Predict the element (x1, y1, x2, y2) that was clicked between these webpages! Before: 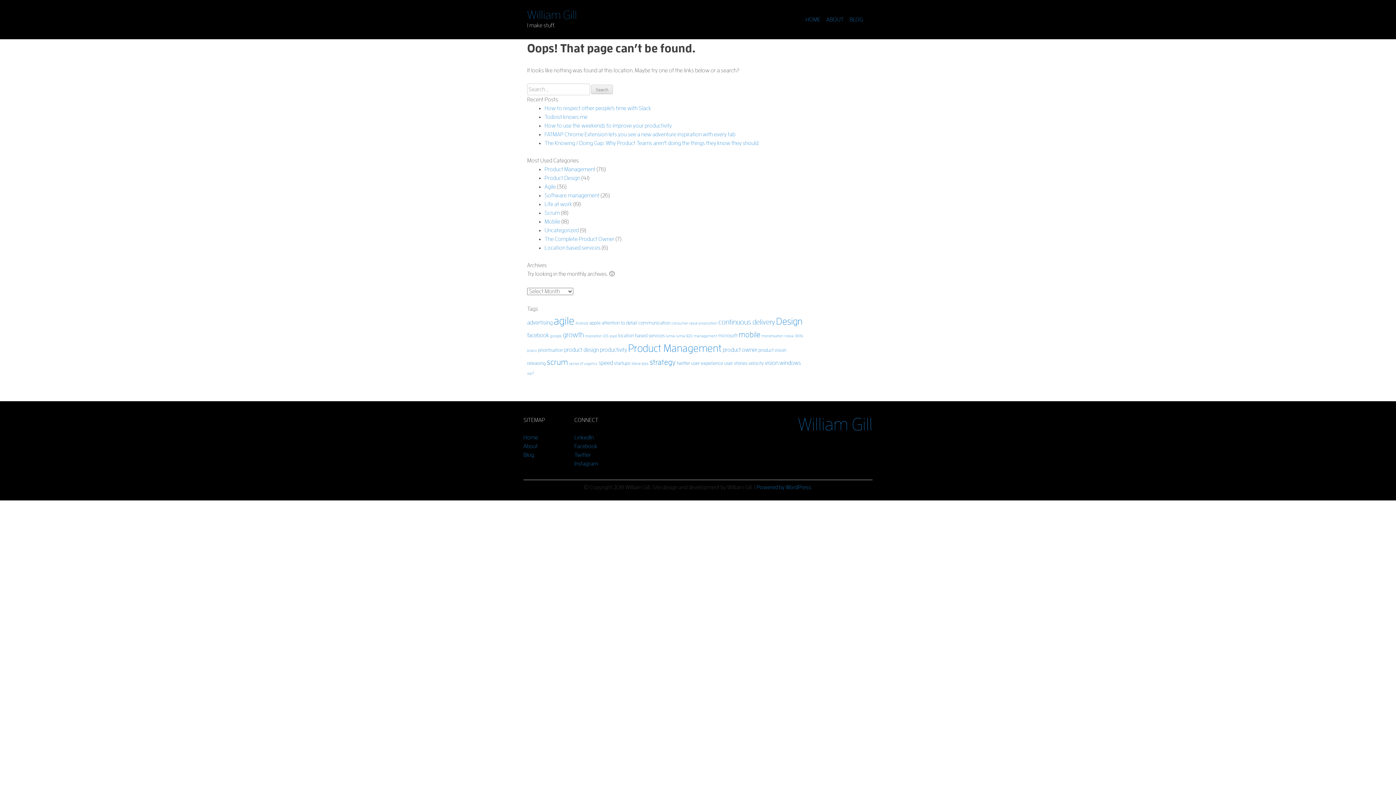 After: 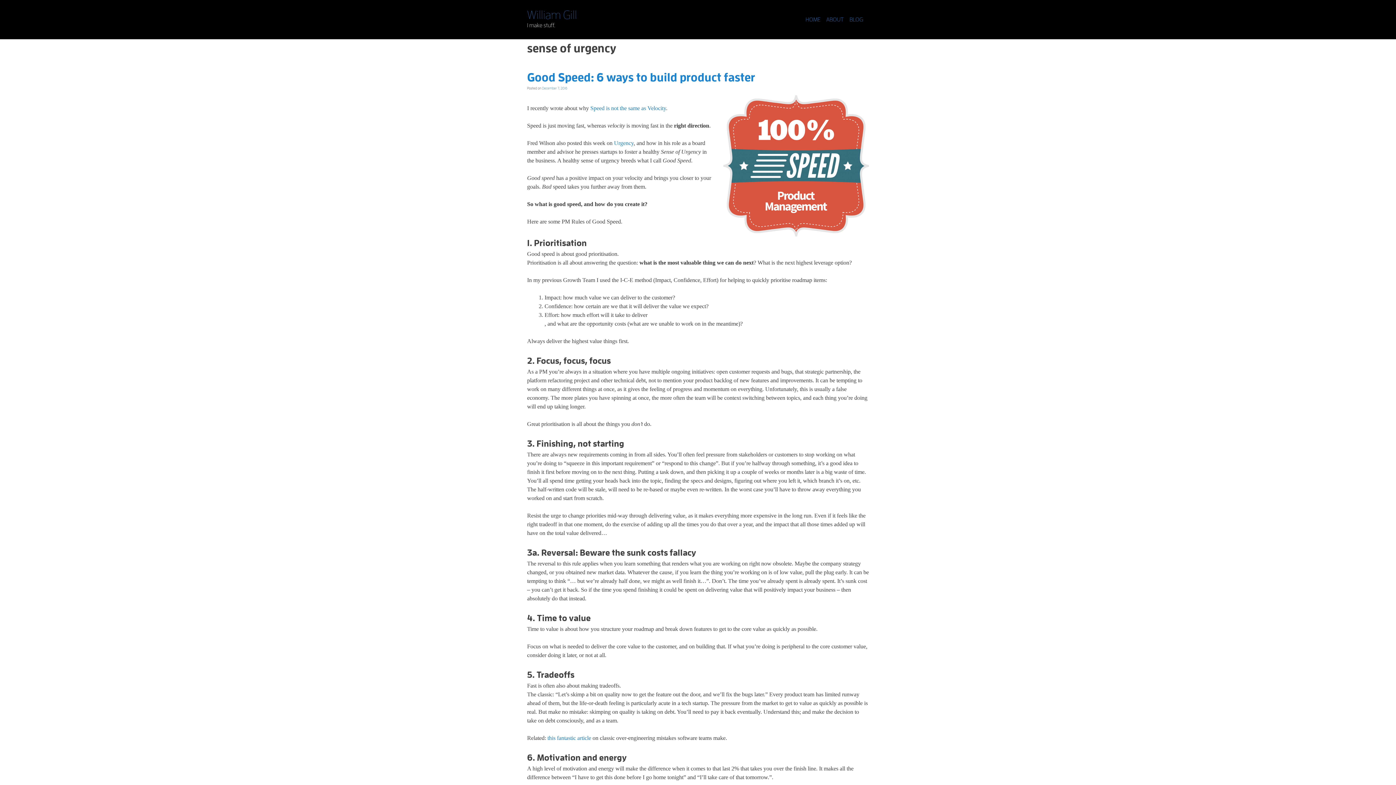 Action: bbox: (569, 361, 597, 365) label: sense of urgency (2 items)